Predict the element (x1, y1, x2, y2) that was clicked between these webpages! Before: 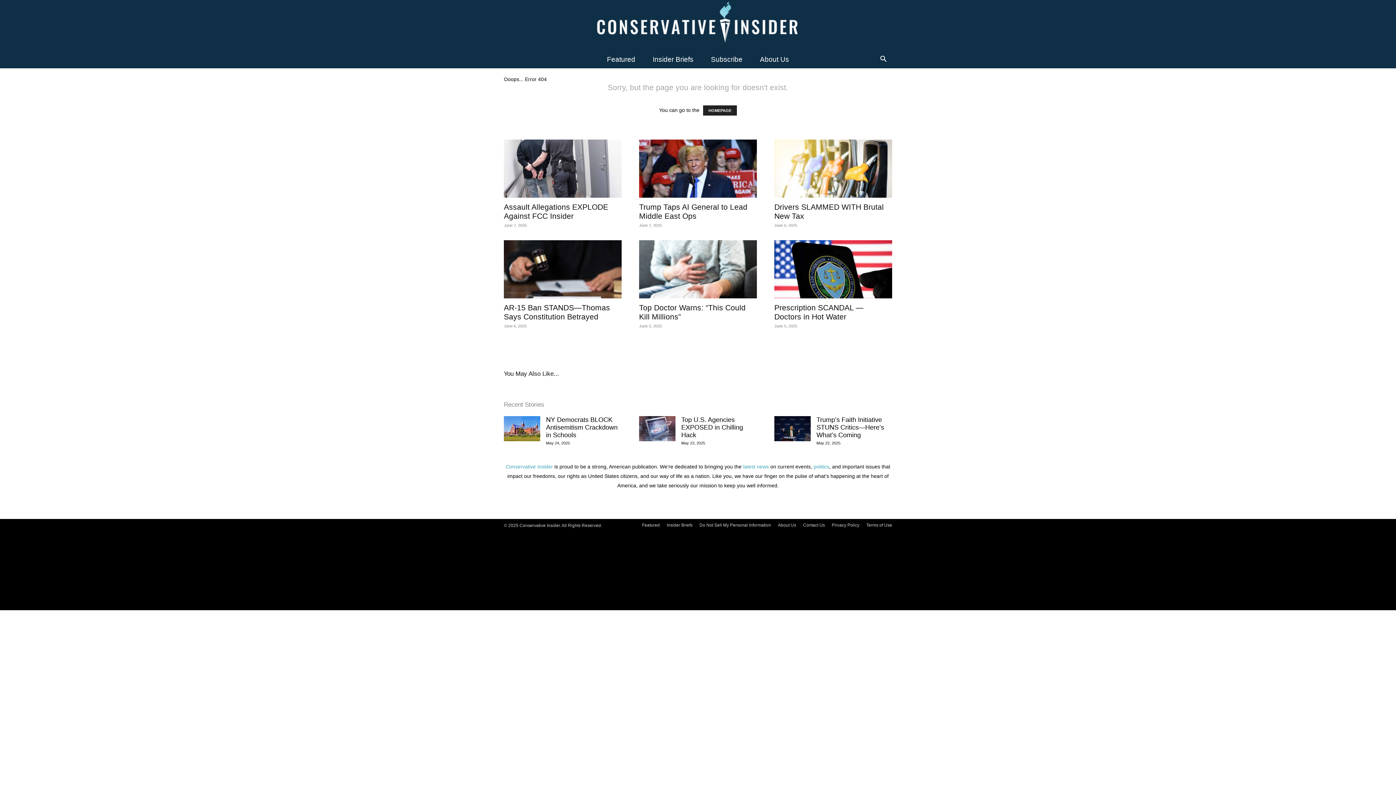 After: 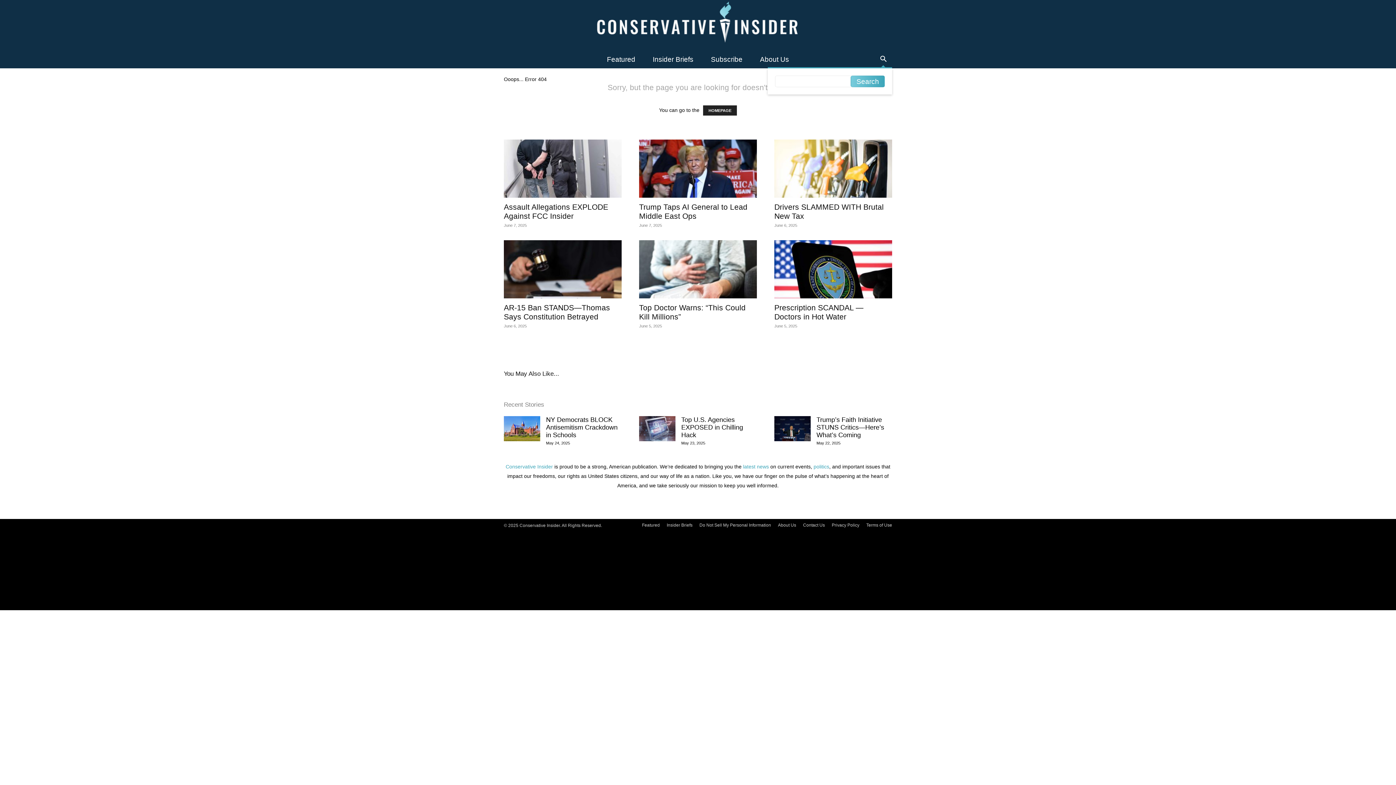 Action: bbox: (874, 57, 892, 62) label: Search